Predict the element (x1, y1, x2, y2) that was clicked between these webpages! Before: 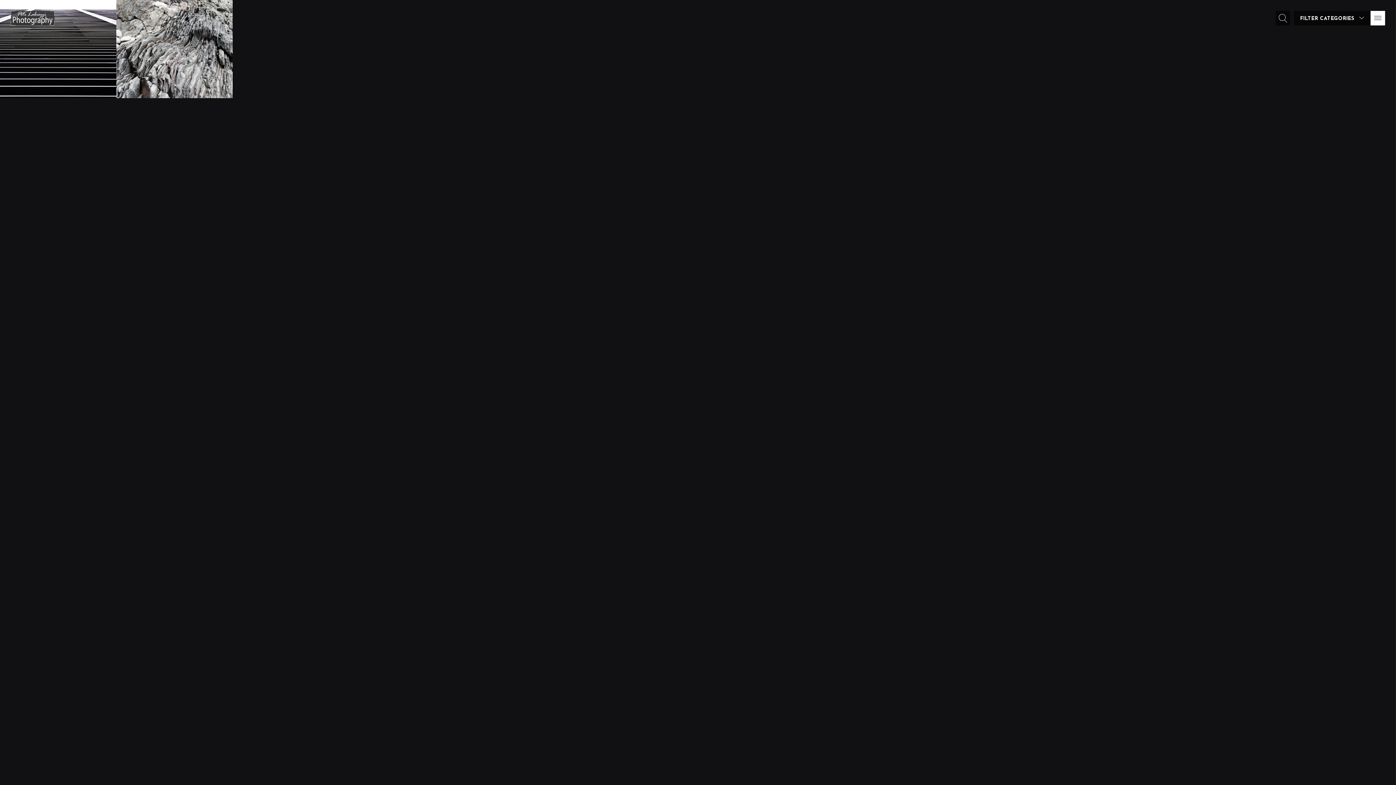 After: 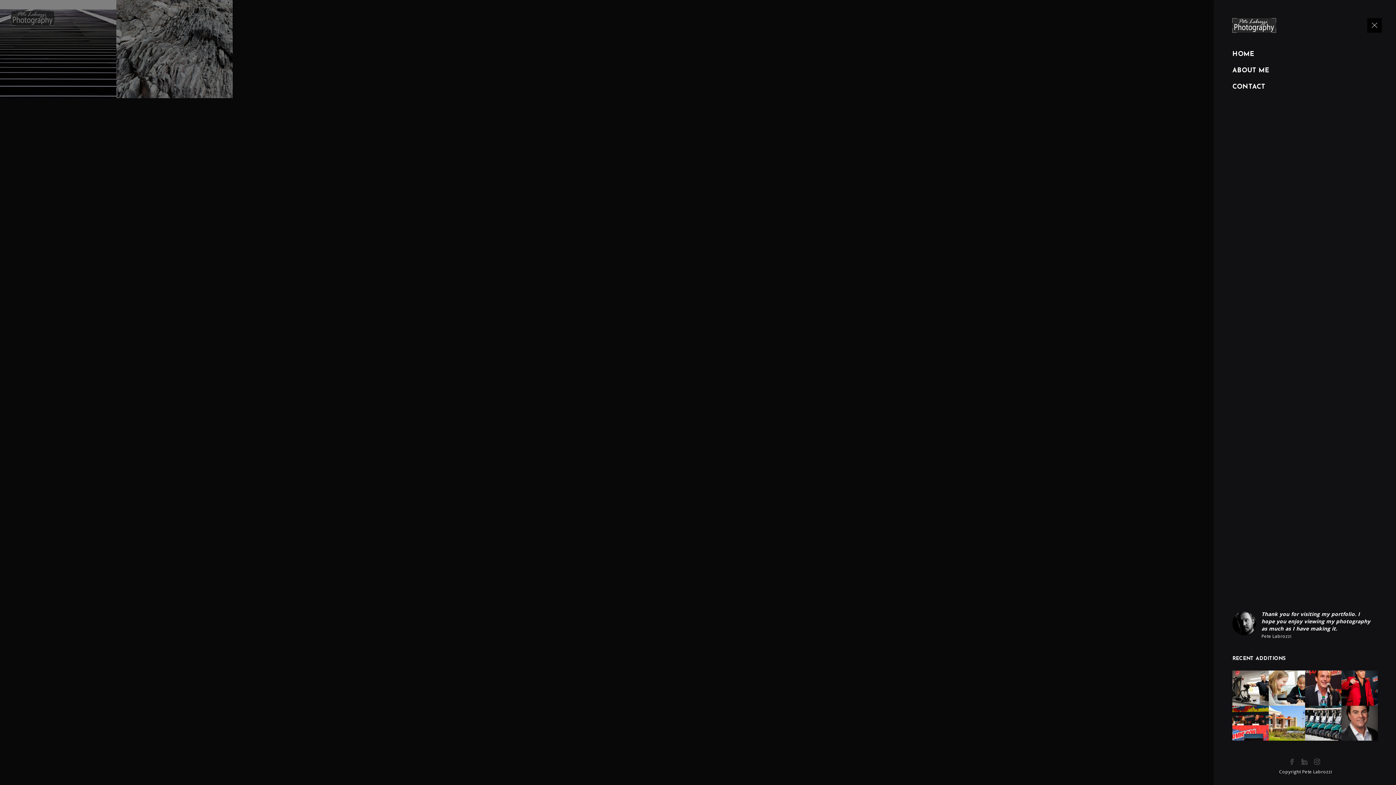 Action: bbox: (1370, 10, 1385, 25)